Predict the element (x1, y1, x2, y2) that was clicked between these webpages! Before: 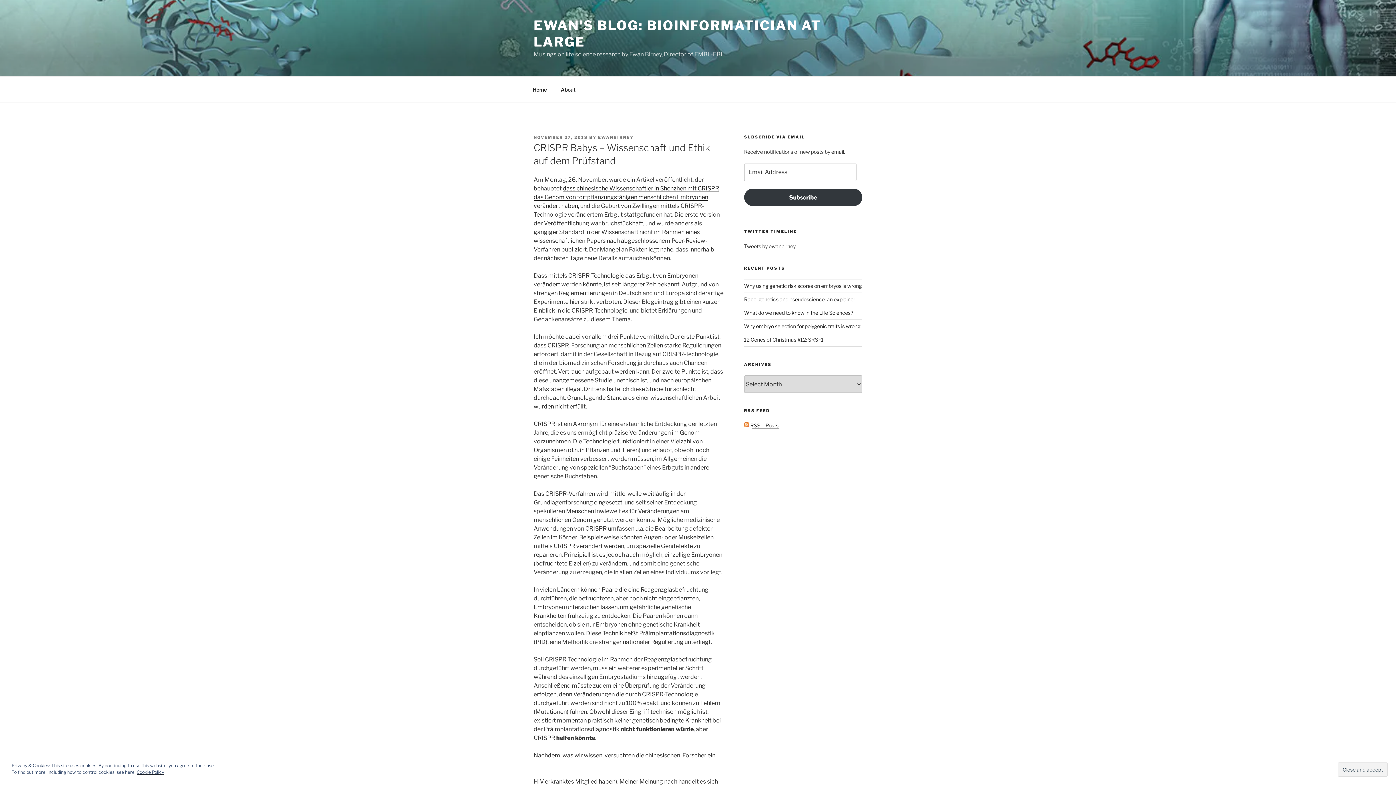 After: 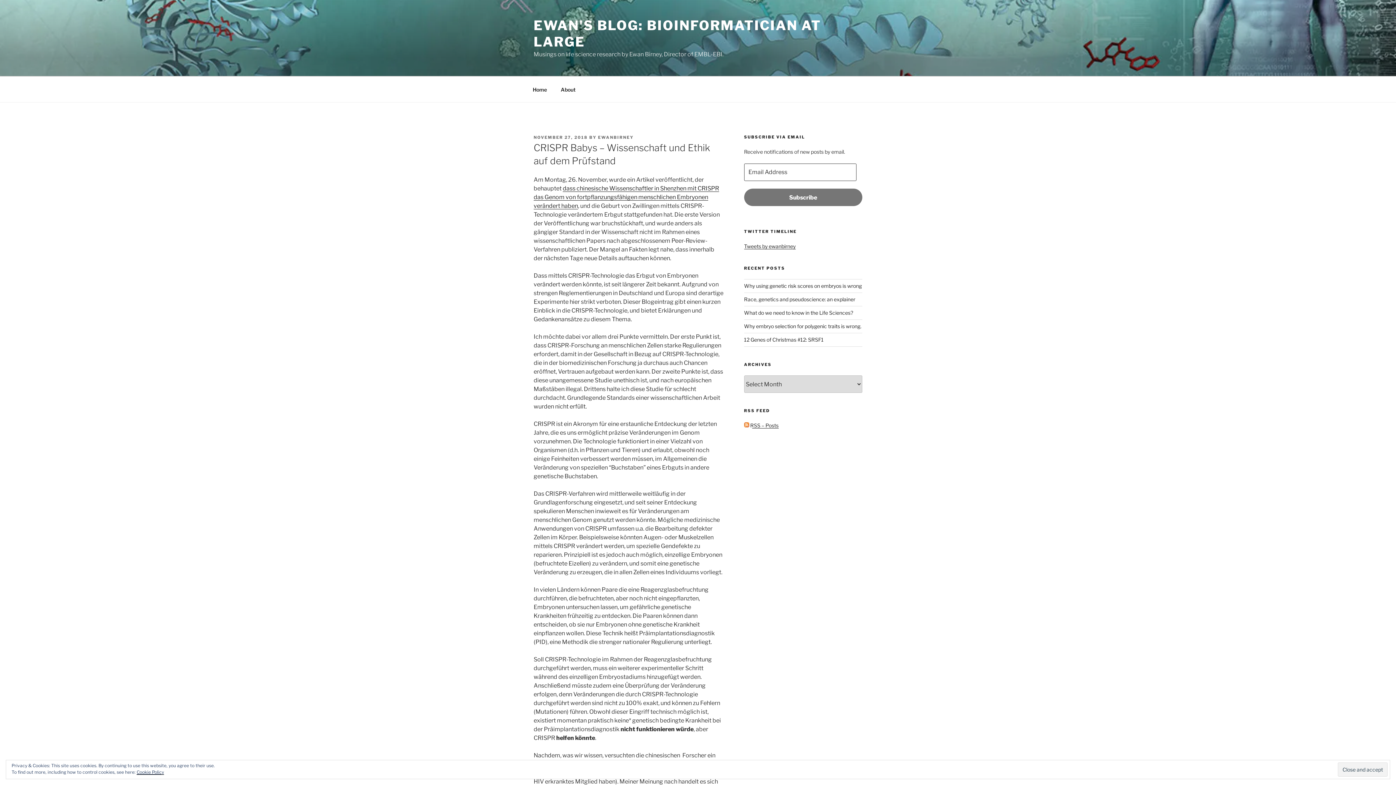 Action: label: Subscribe bbox: (744, 188, 862, 206)